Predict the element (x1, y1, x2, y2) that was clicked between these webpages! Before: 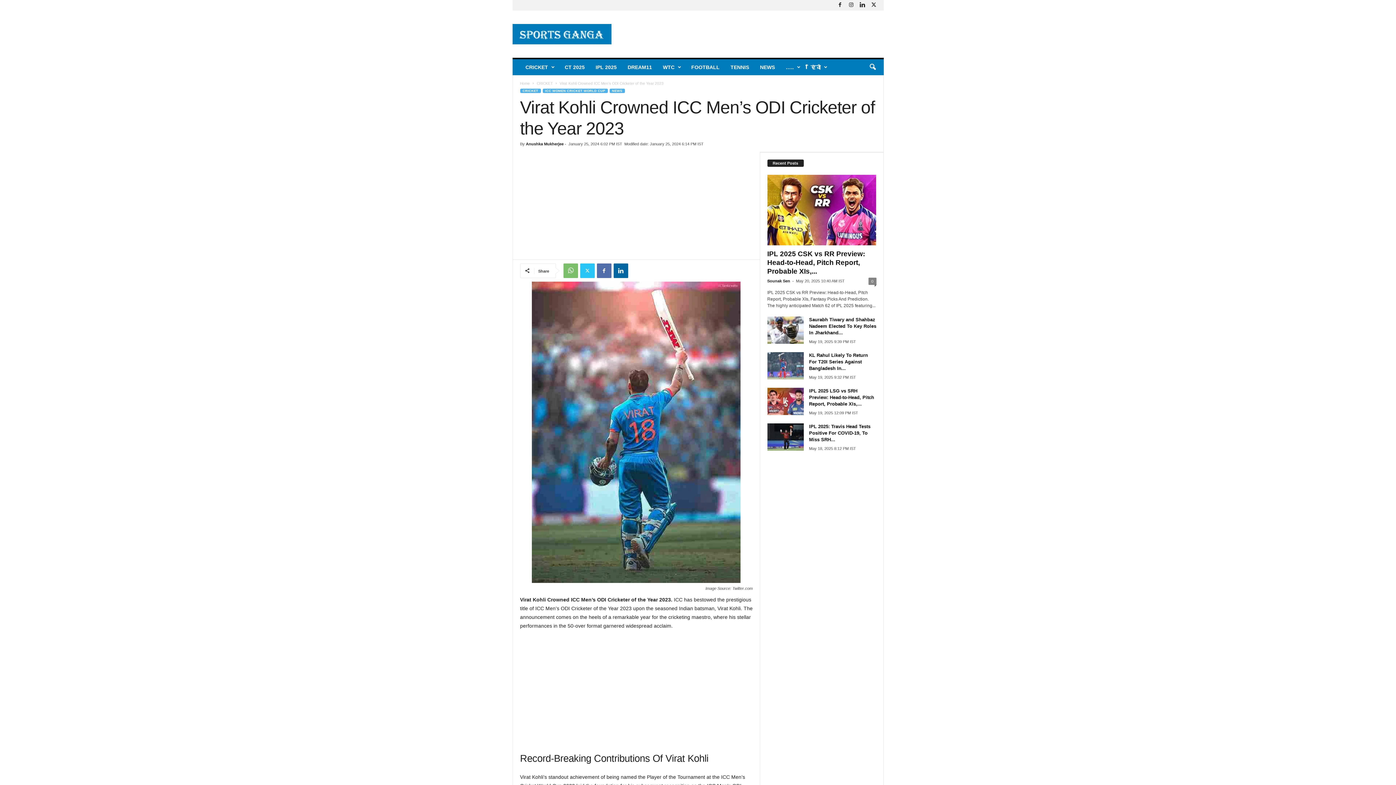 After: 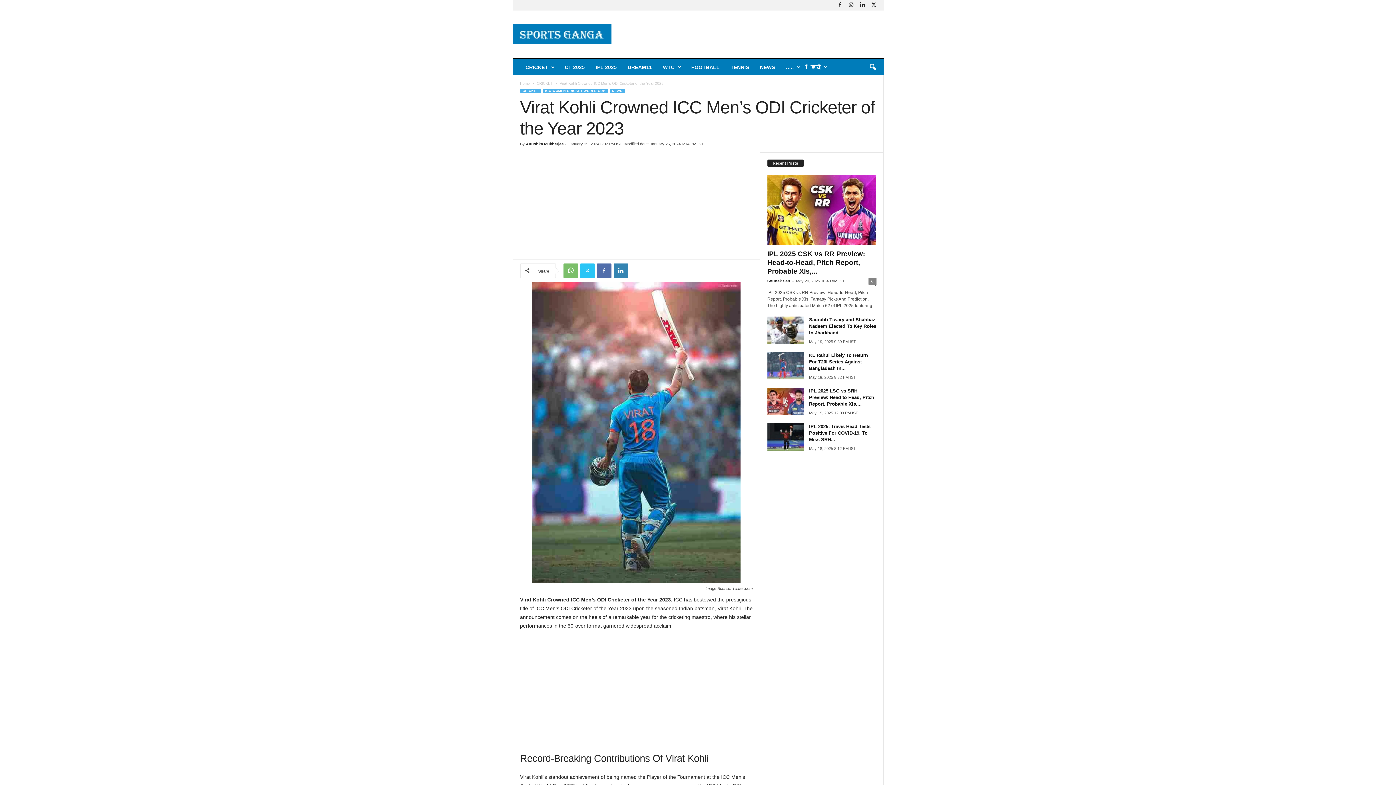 Action: bbox: (613, 263, 628, 278)